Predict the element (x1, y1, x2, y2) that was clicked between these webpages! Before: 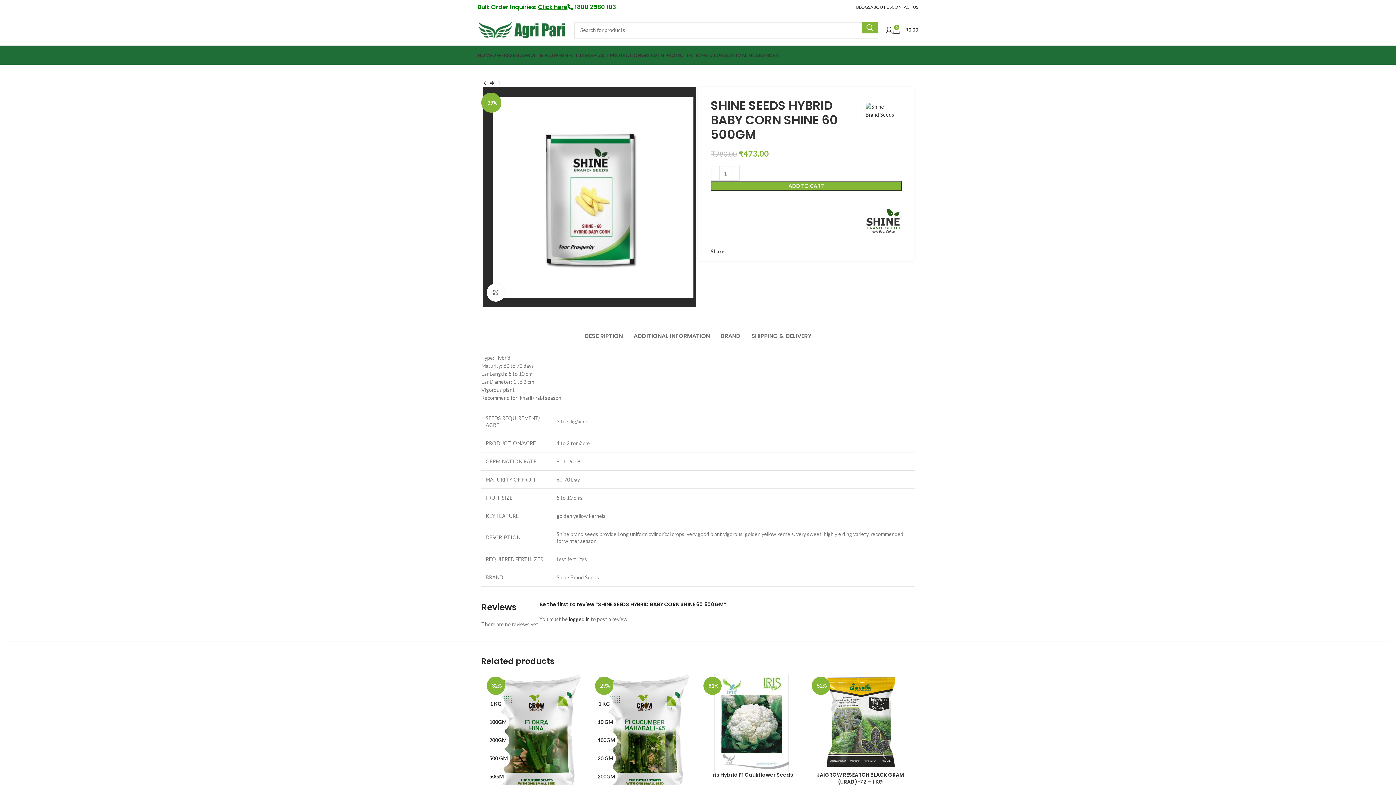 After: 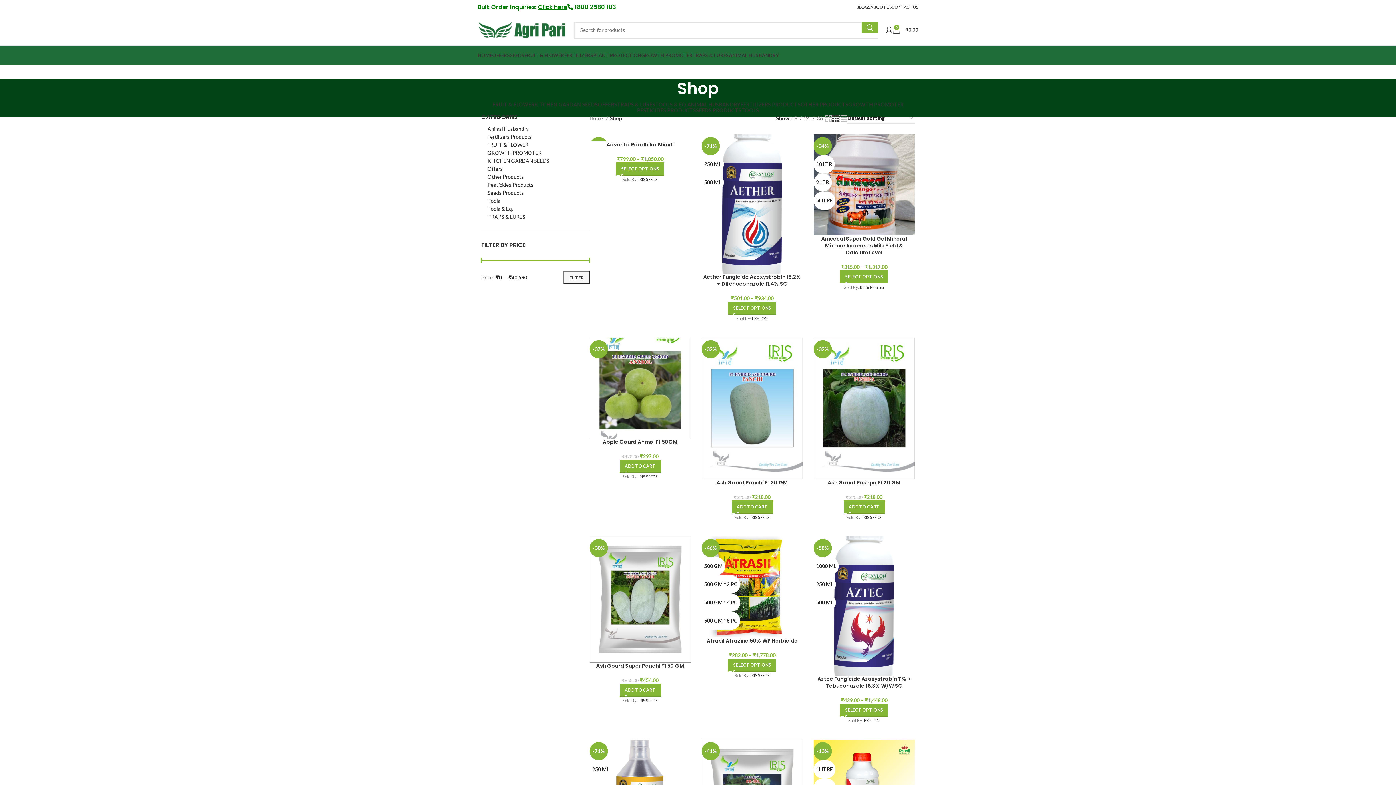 Action: bbox: (488, 79, 496, 87)